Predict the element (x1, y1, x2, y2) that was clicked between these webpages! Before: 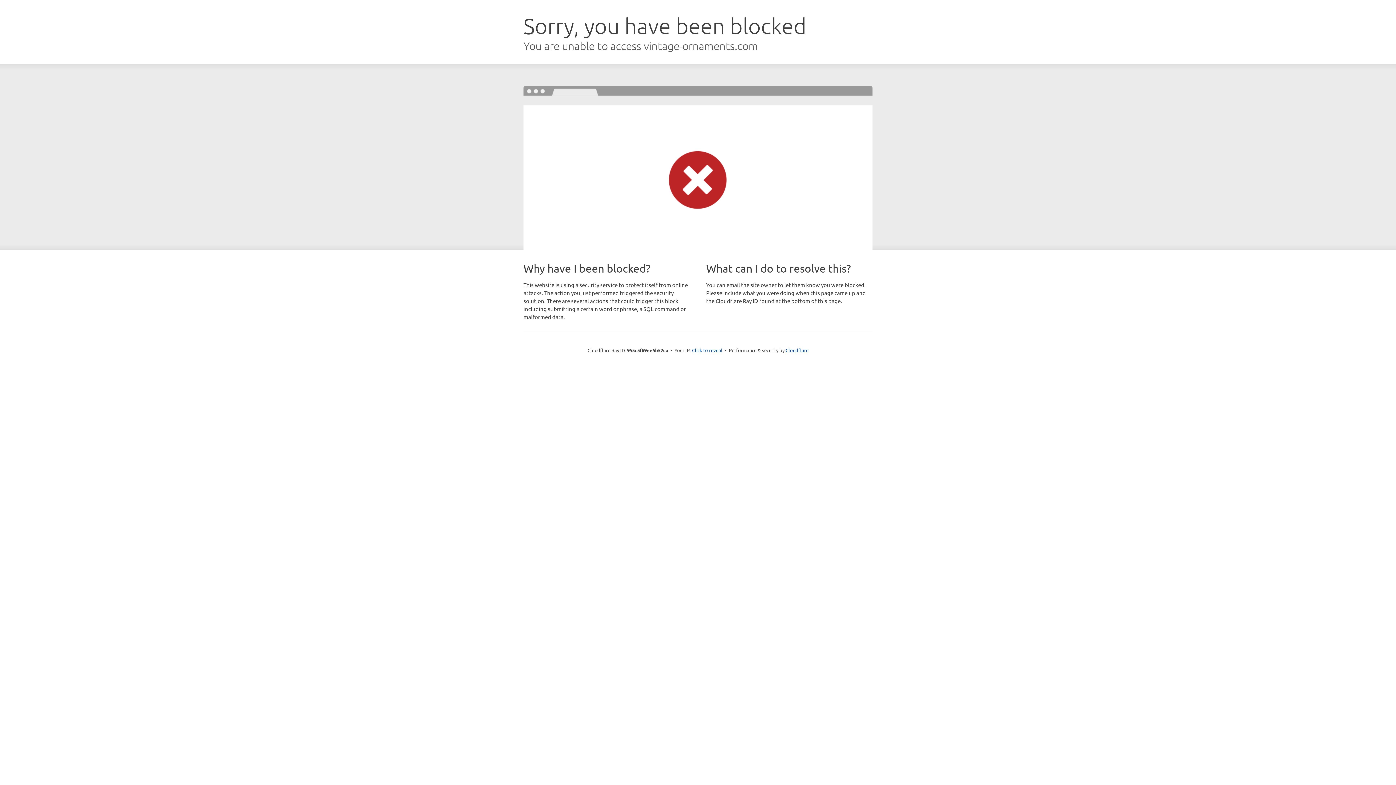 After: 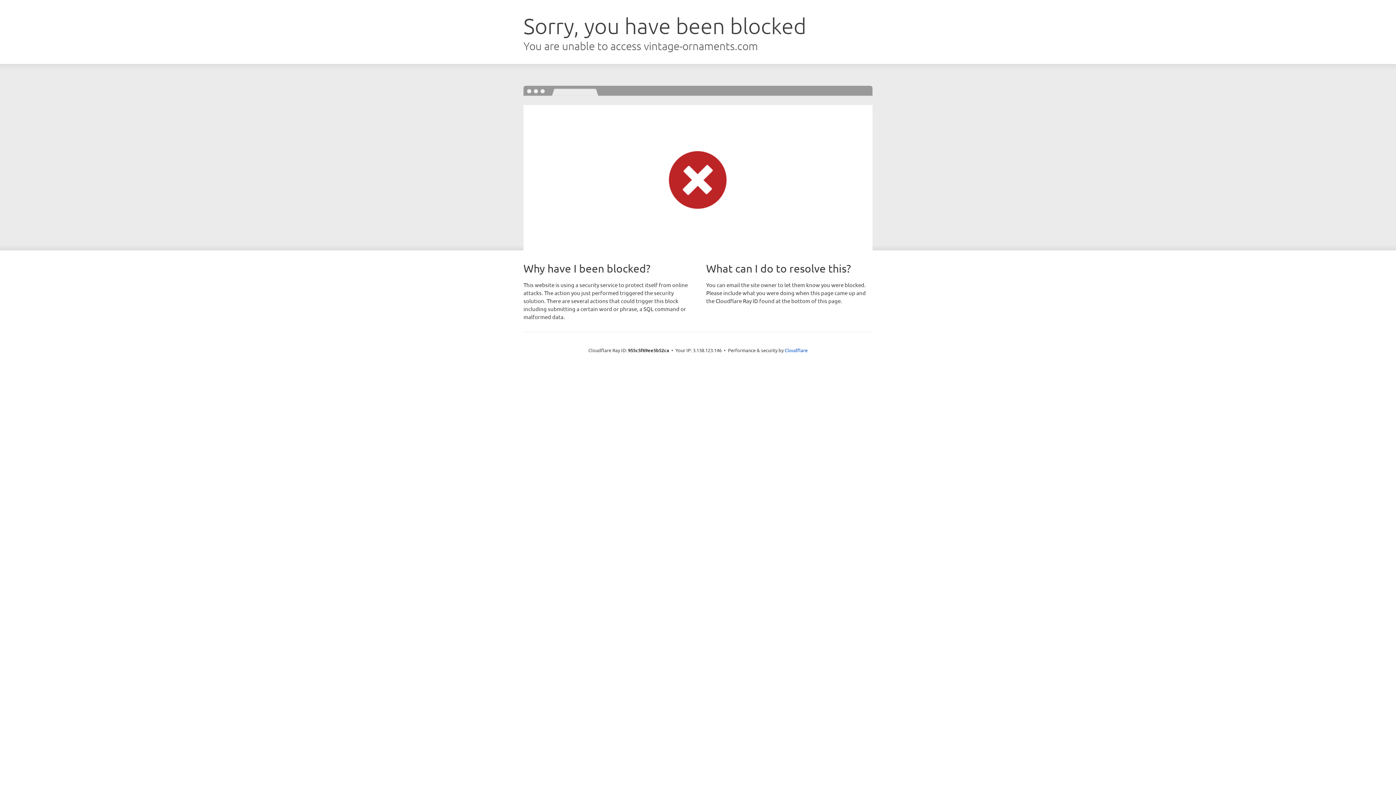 Action: bbox: (692, 346, 722, 353) label: Click to reveal